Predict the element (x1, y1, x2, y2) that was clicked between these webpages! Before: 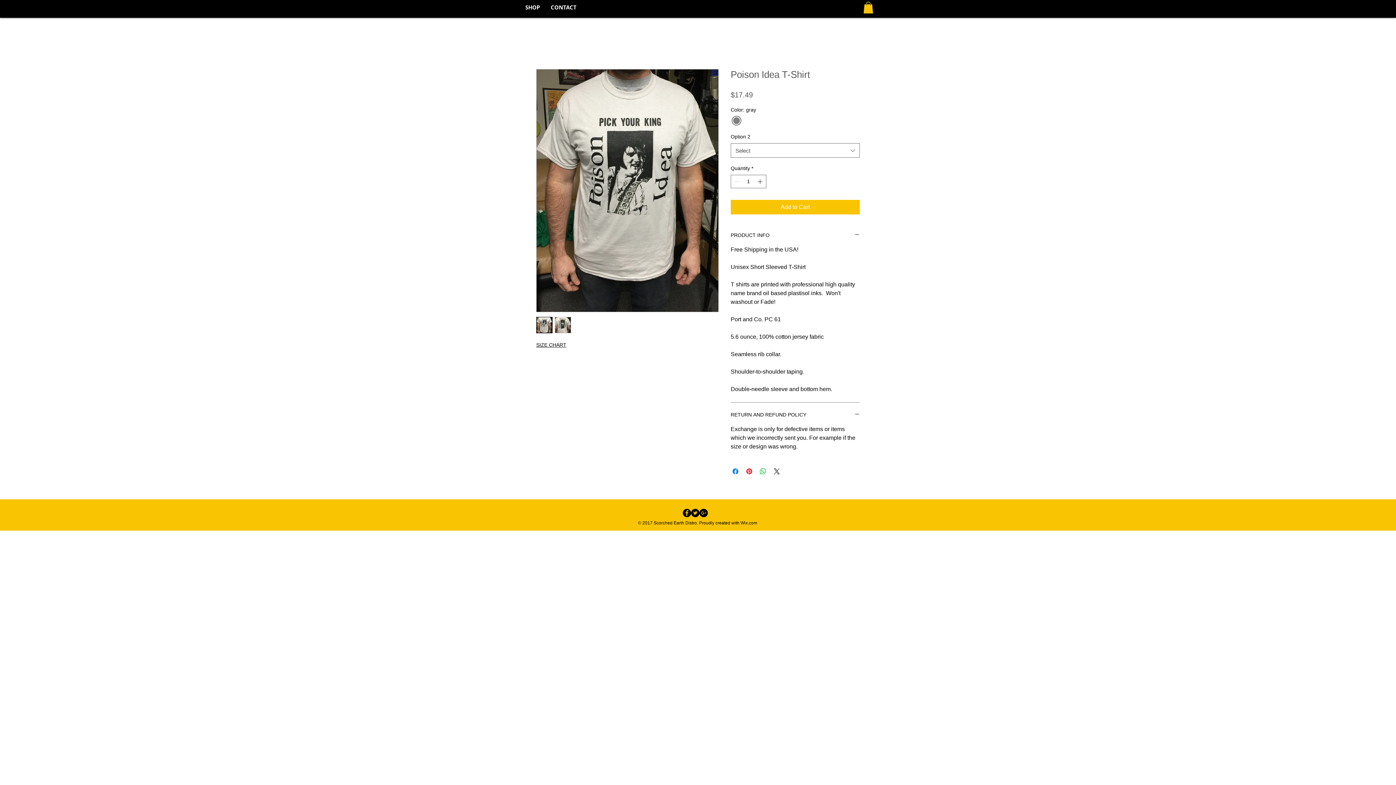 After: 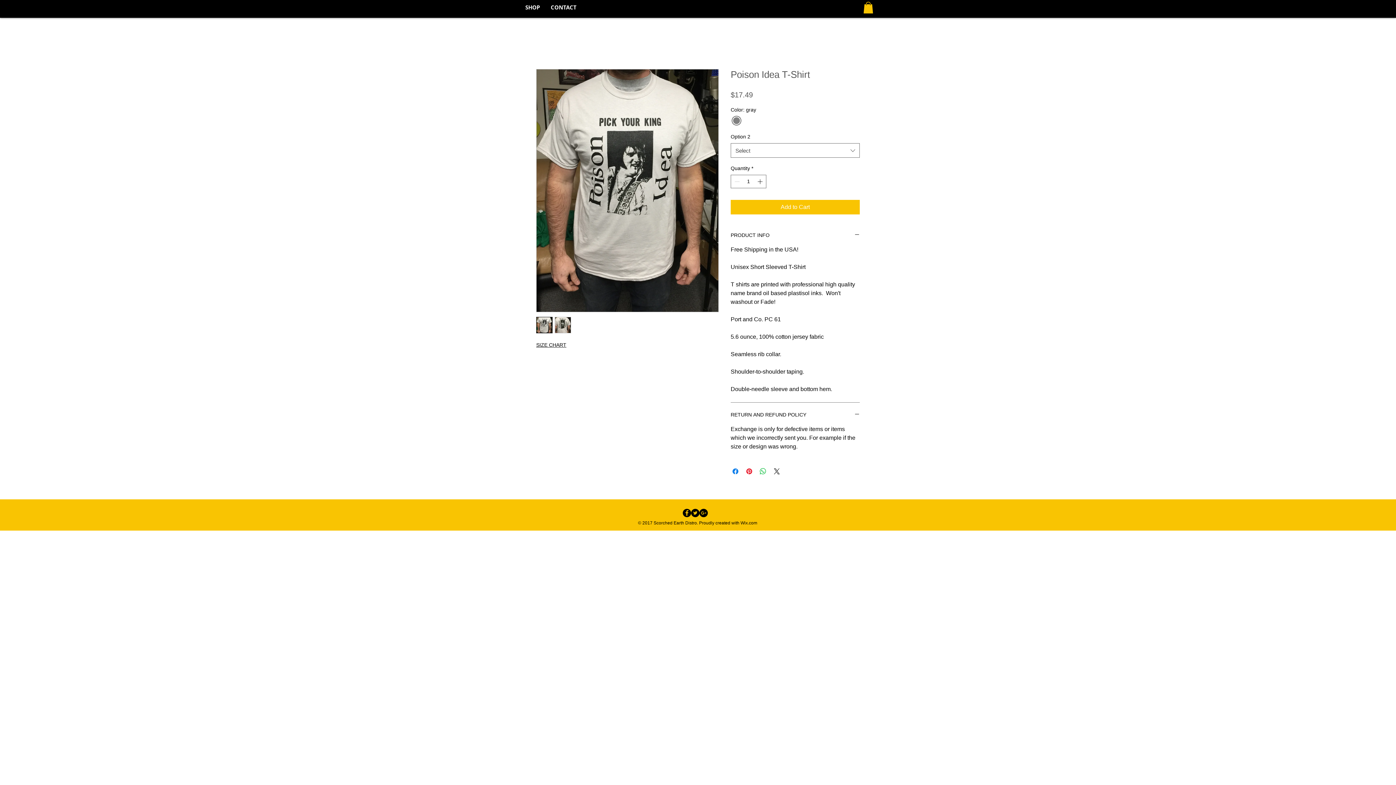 Action: bbox: (699, 509, 708, 517) label: Google+ - Black Circle